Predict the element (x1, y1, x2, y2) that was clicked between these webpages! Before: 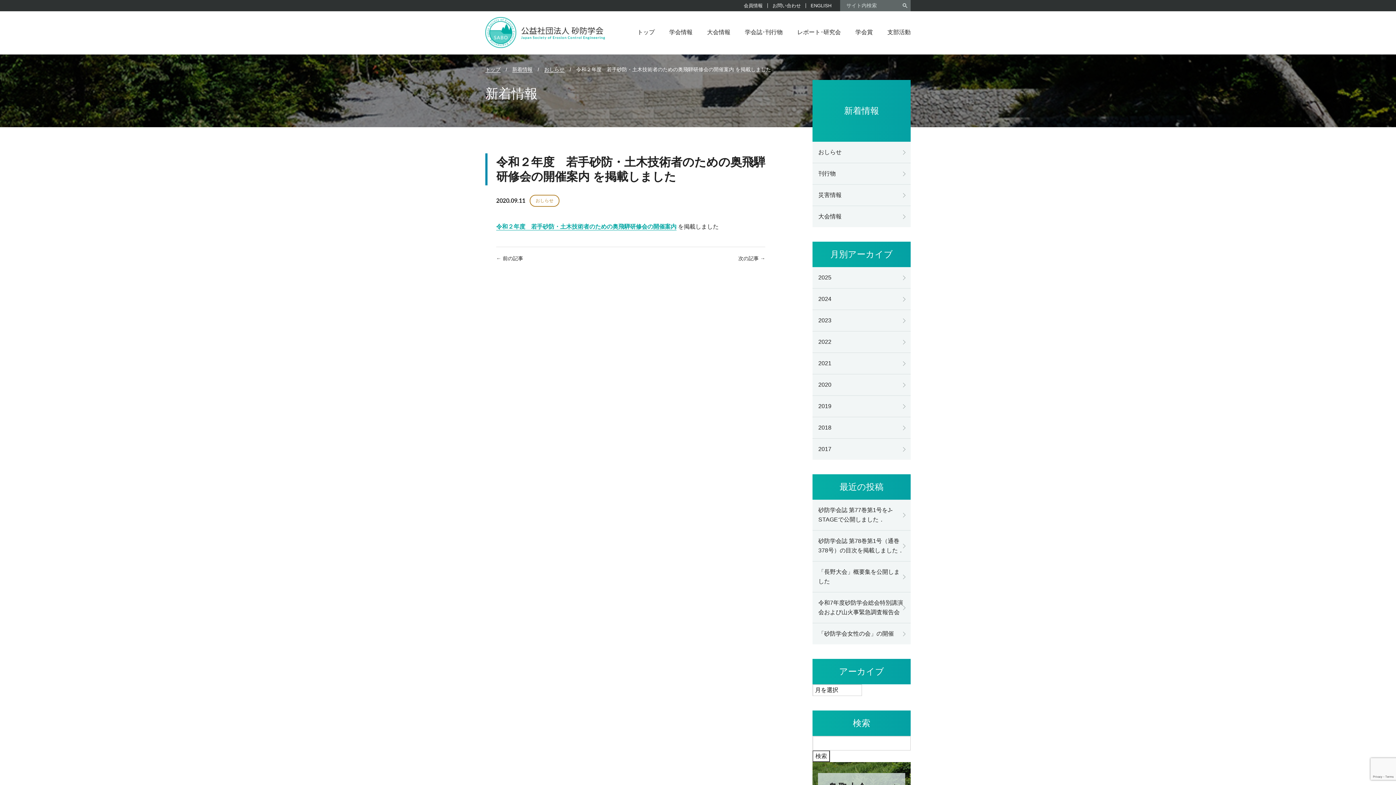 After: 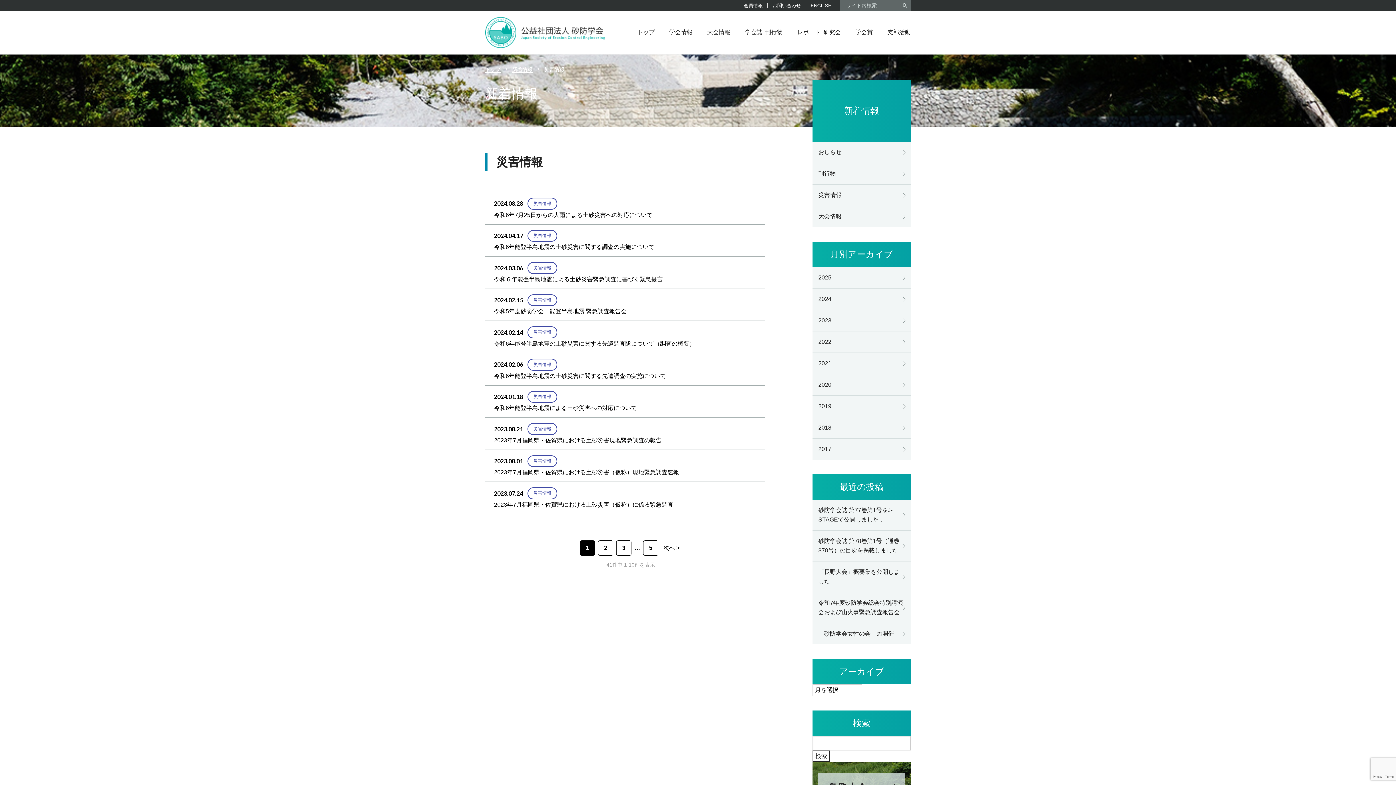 Action: label: 災害情報 bbox: (812, 184, 910, 205)